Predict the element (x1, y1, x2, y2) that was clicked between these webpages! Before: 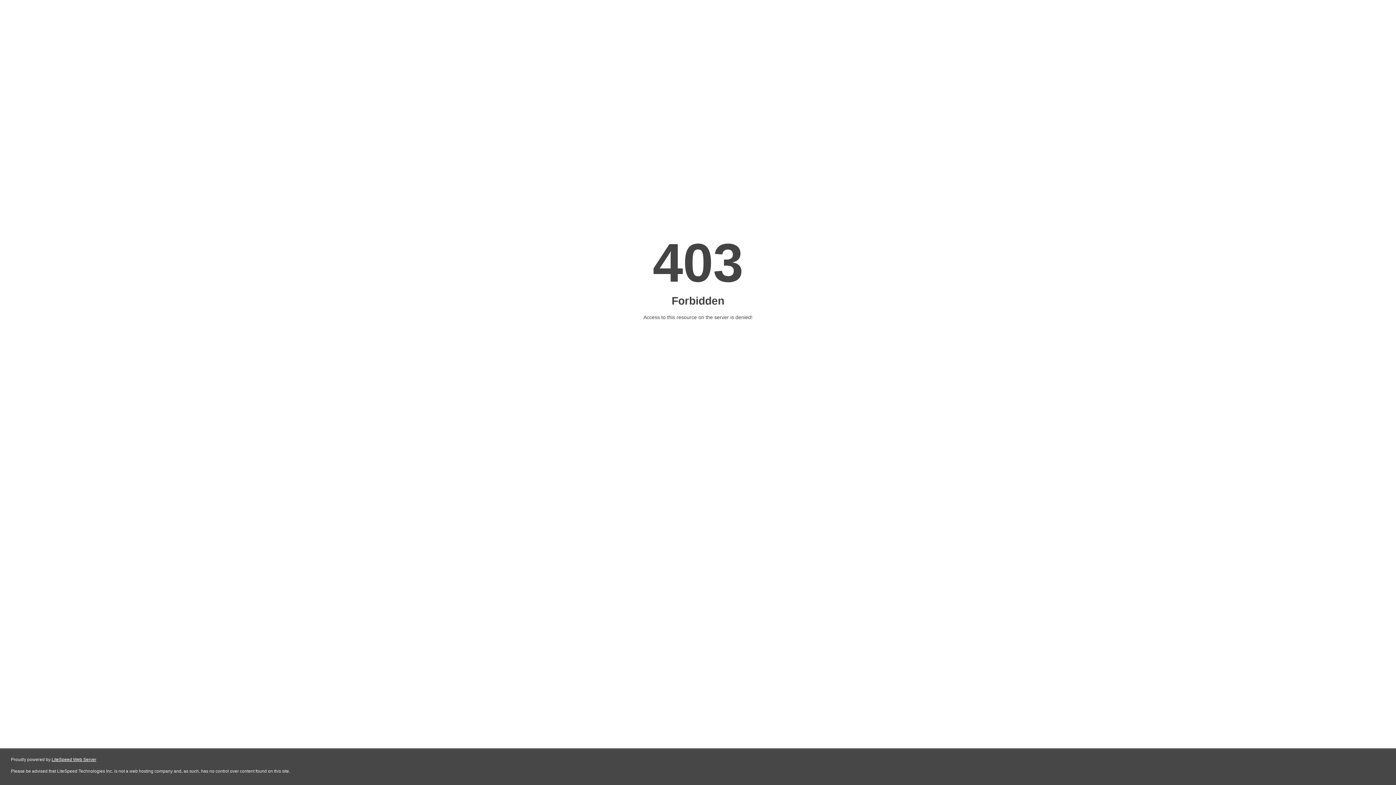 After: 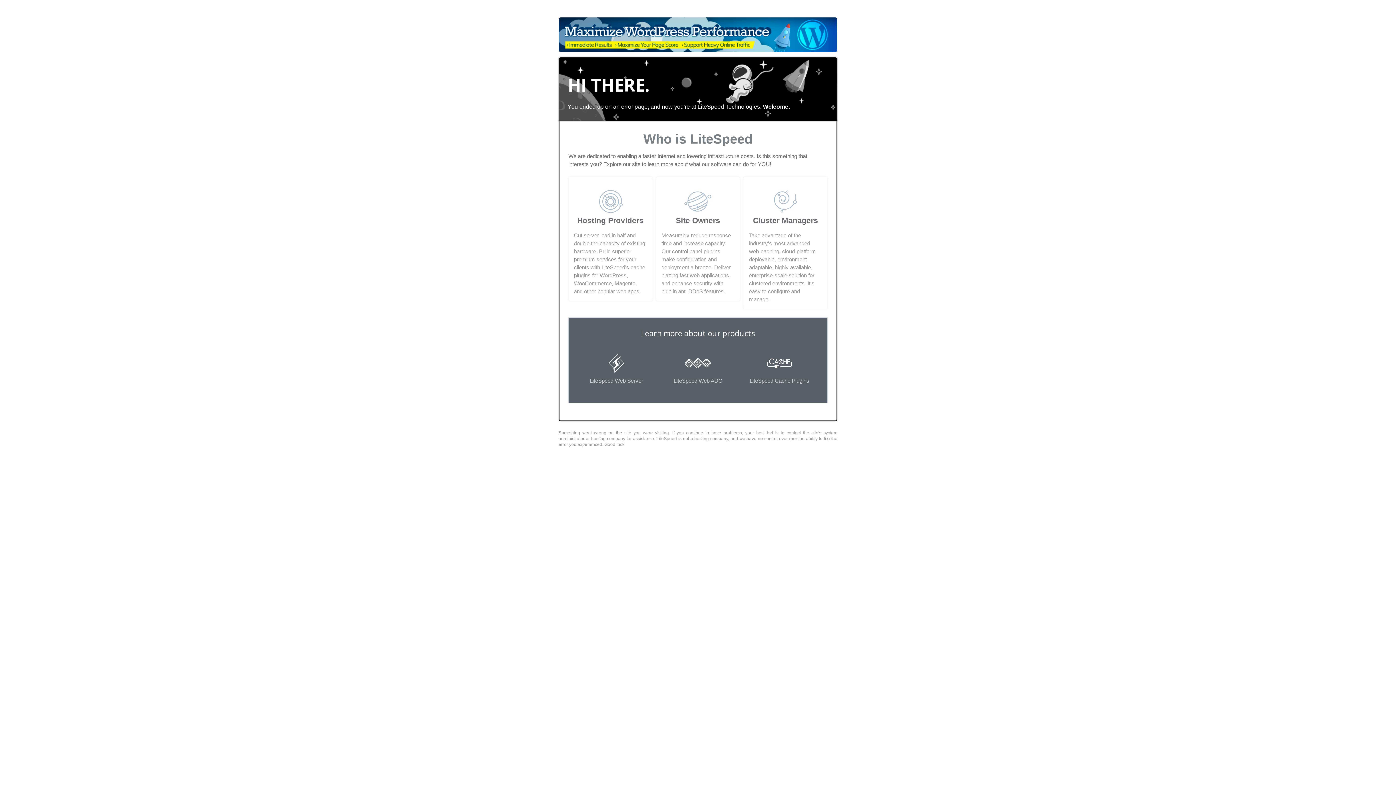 Action: label: LiteSpeed Web Server bbox: (51, 757, 96, 762)